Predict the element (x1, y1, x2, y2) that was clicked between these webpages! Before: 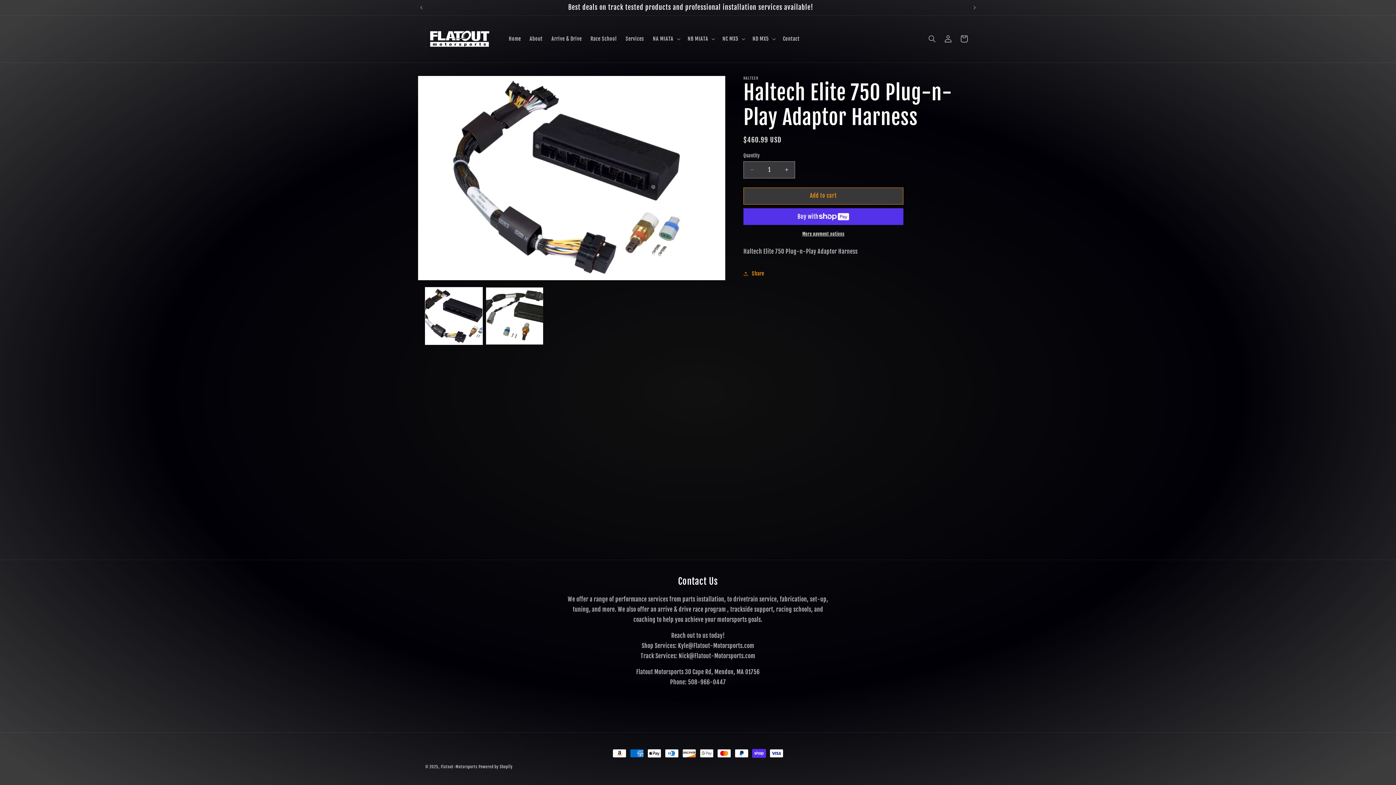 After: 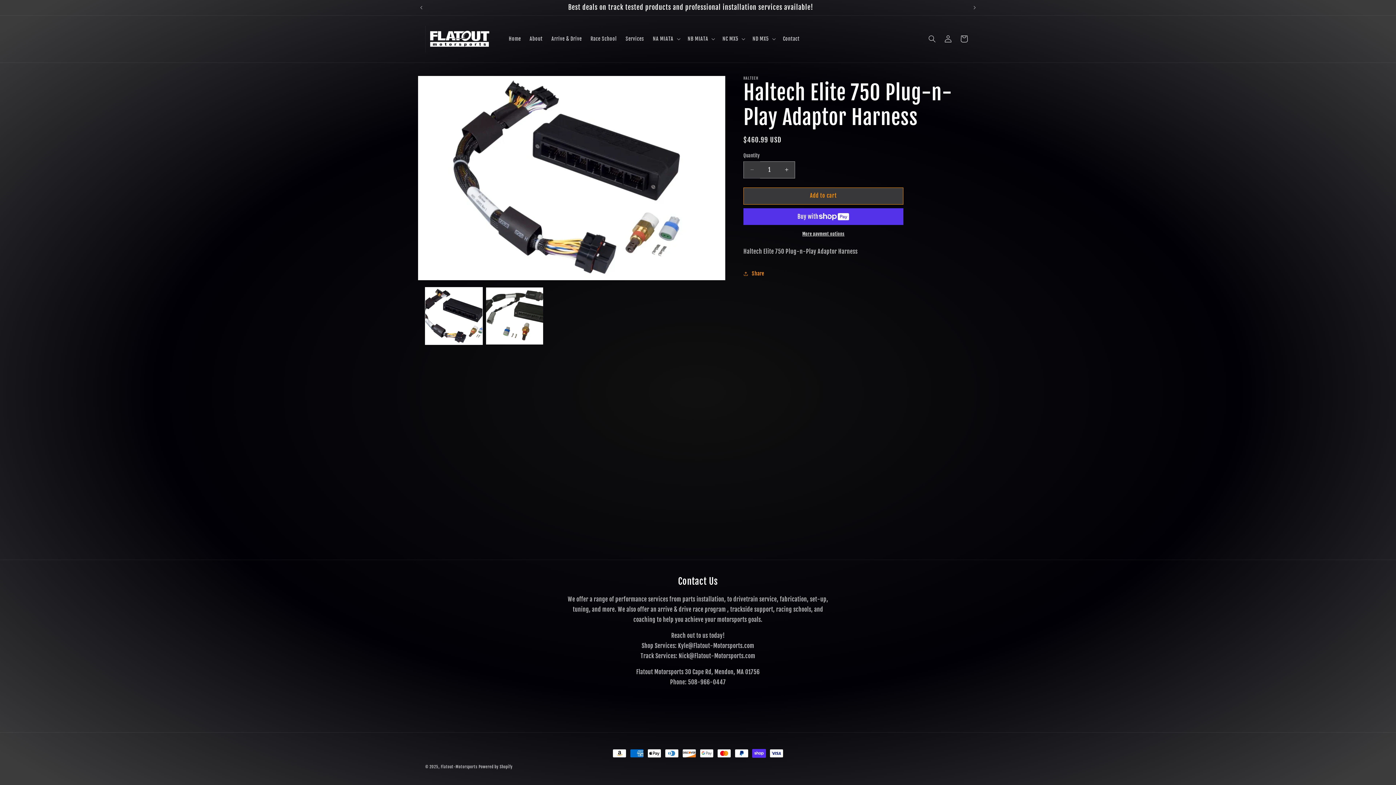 Action: bbox: (744, 161, 760, 178) label: Decrease quantity for Haltech Elite 750 Plug-n-Play Adaptor Harness